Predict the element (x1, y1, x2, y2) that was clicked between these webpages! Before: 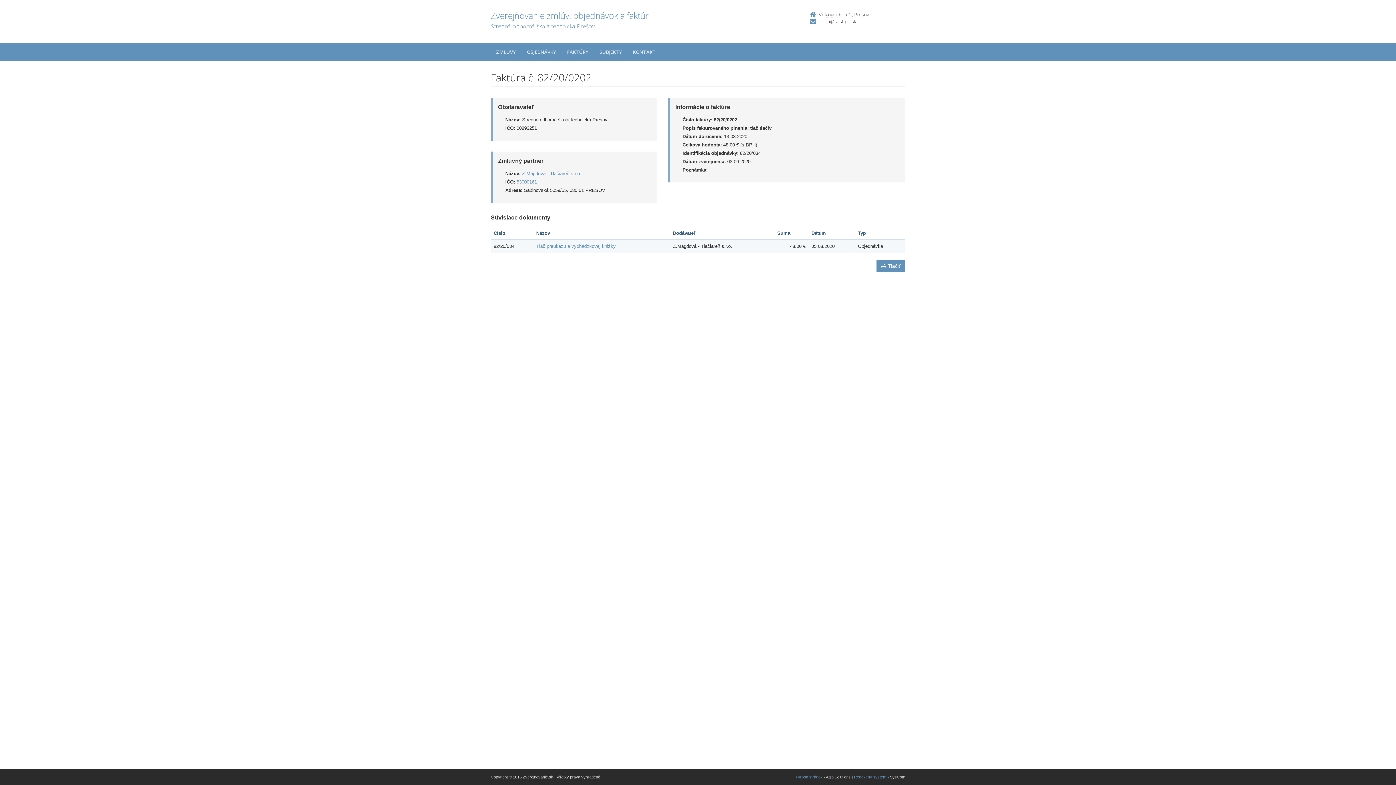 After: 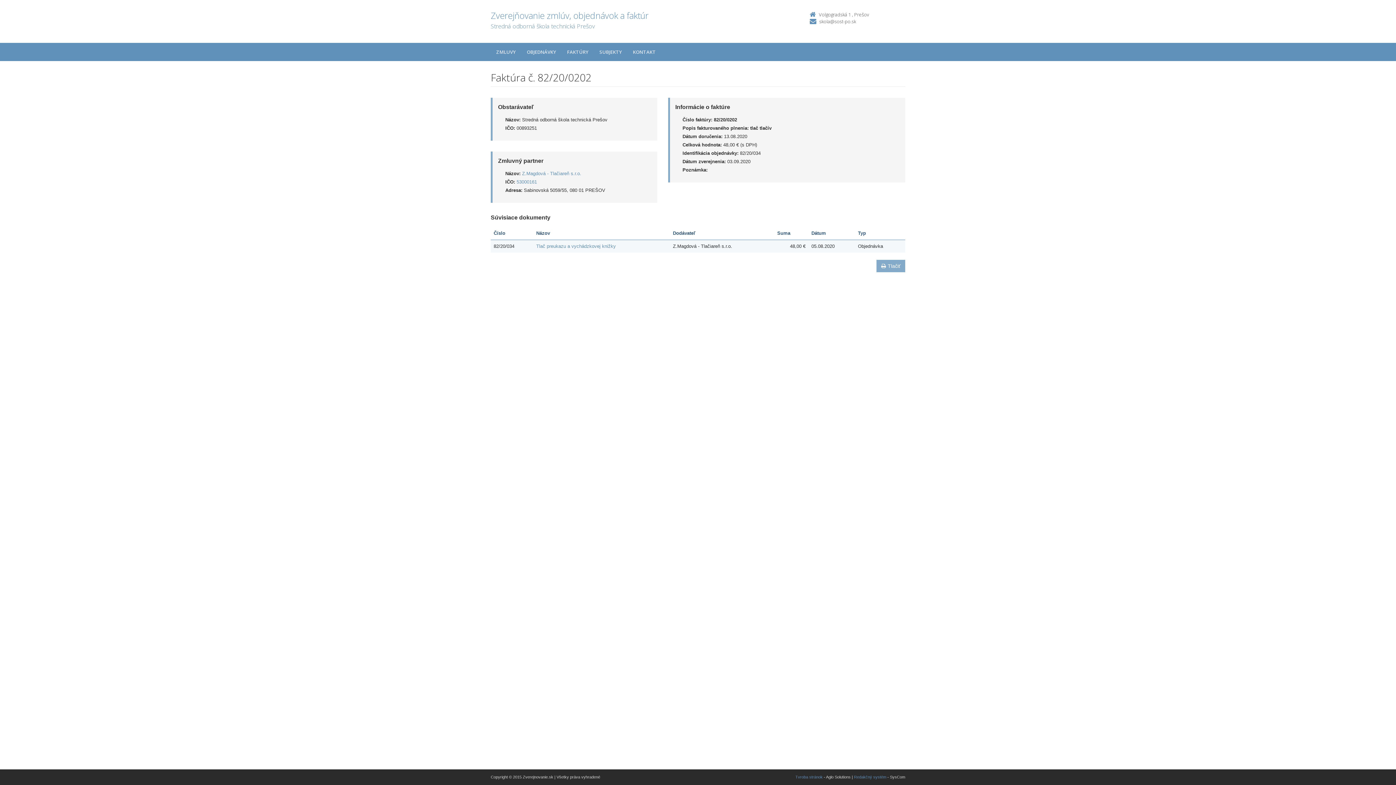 Action: bbox: (876, 260, 905, 272) label: Tlačiť